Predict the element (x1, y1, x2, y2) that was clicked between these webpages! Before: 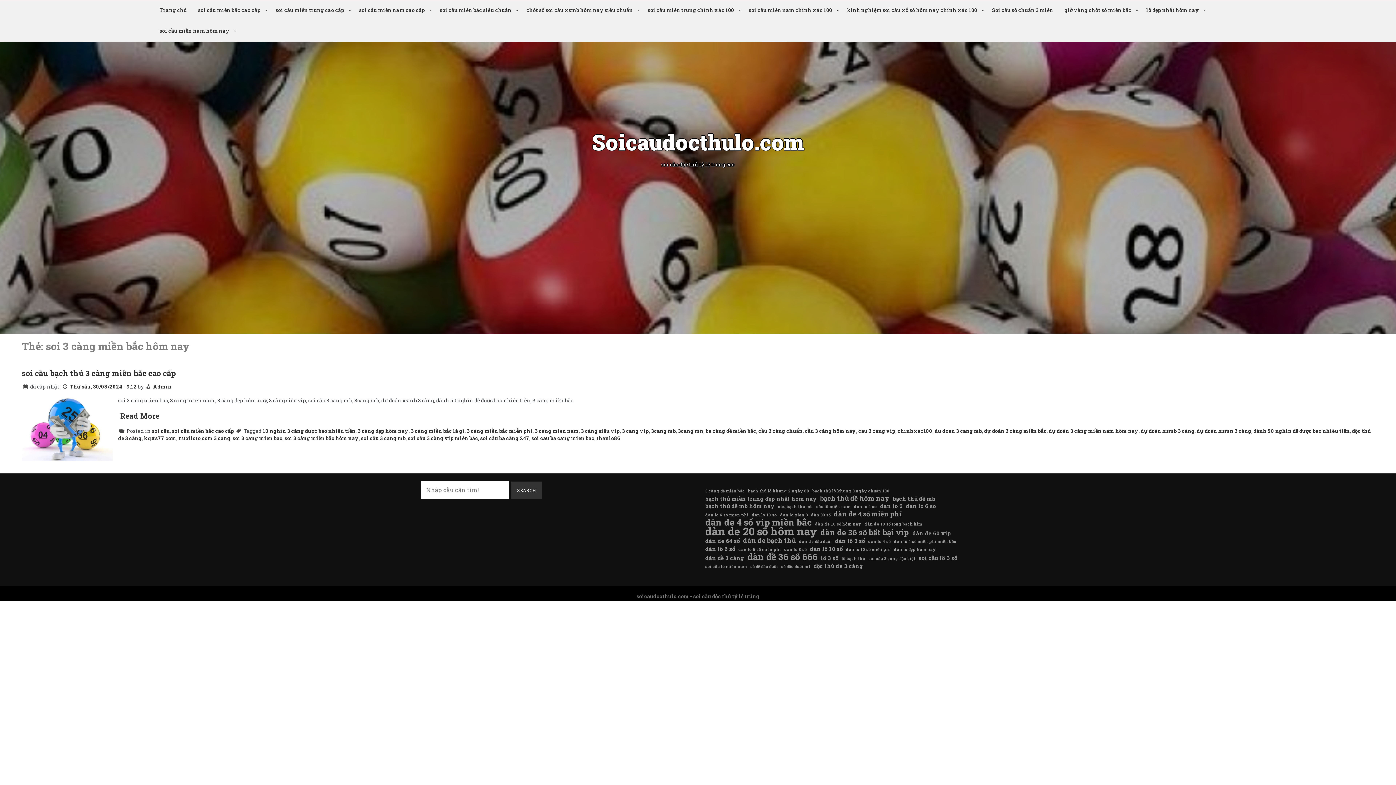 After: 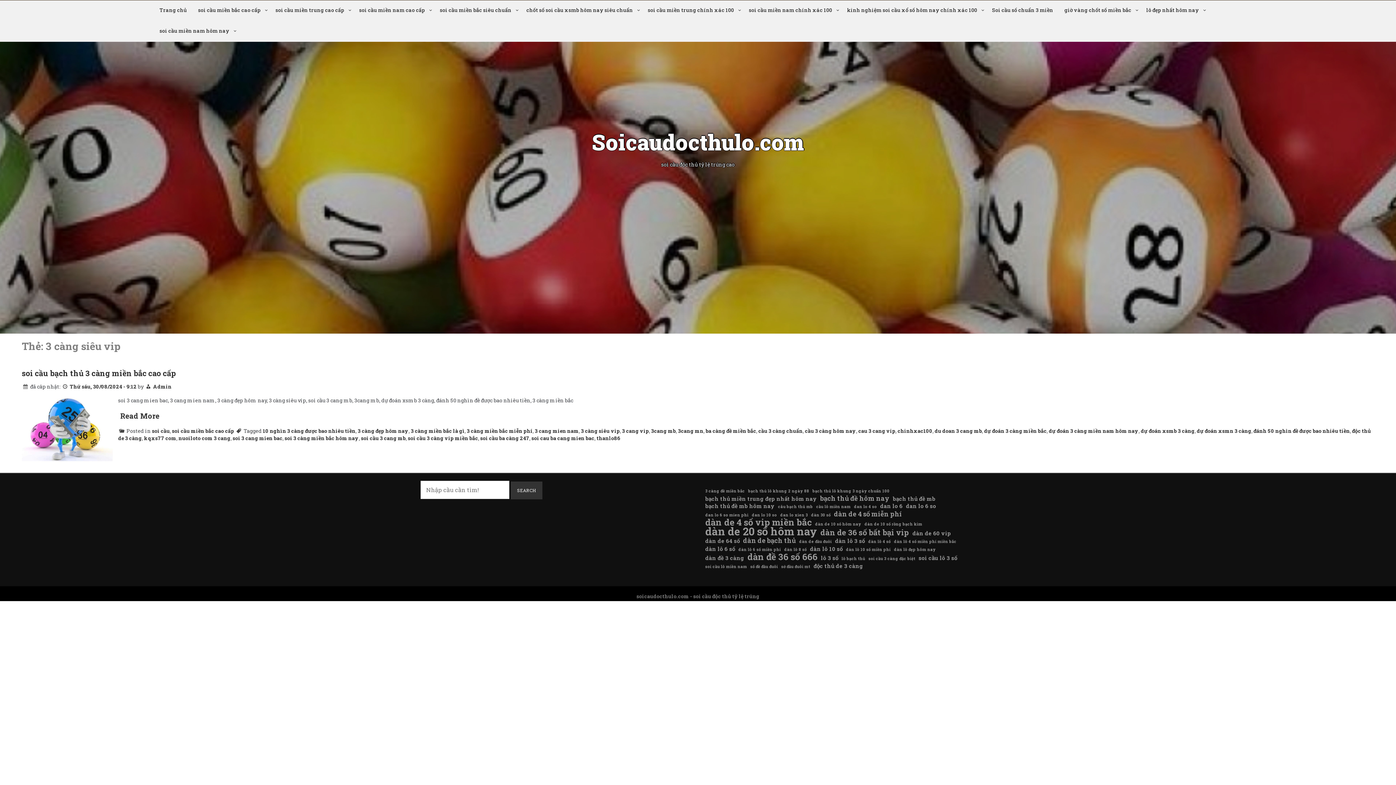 Action: bbox: (581, 427, 620, 434) label: 3 càng siêu vip